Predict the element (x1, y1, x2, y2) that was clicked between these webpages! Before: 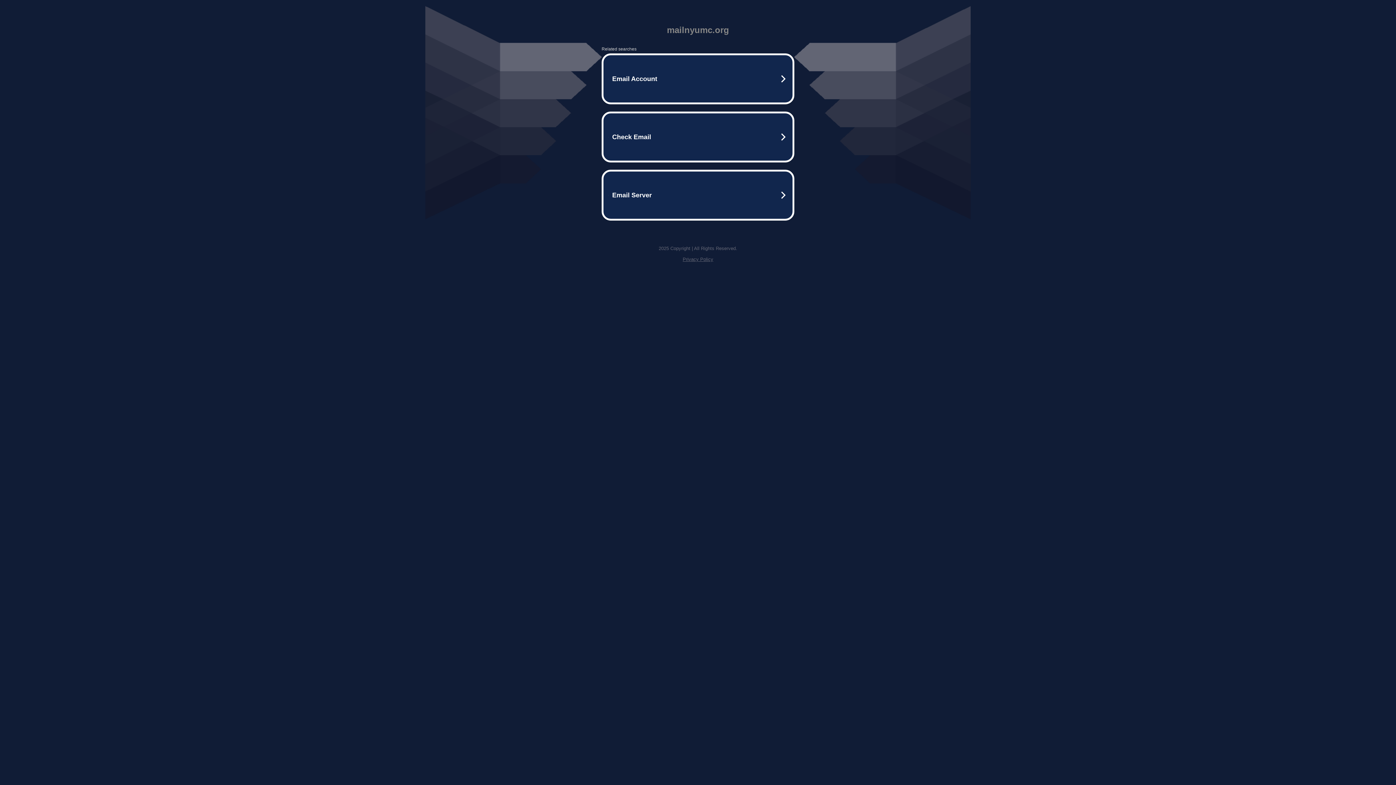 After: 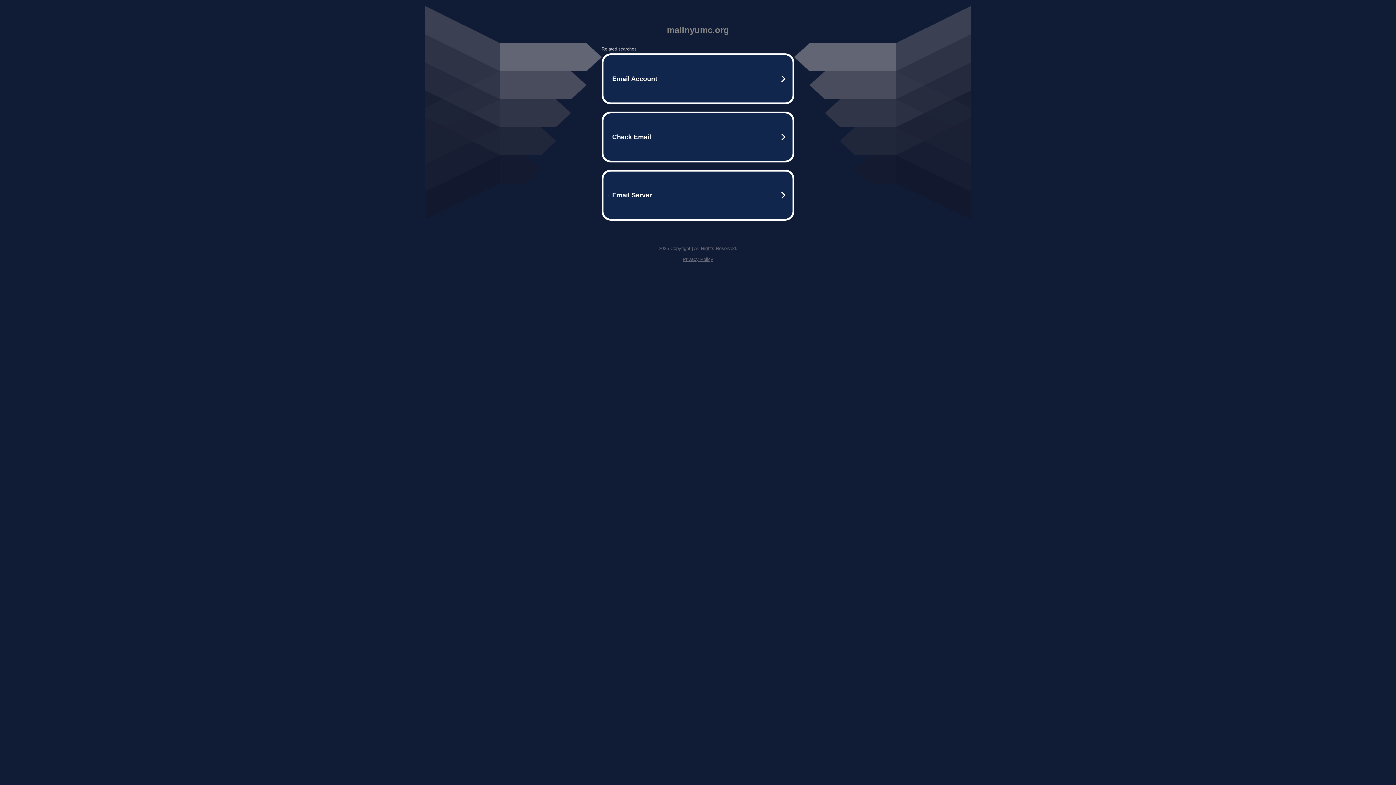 Action: label: Privacy Policy bbox: (682, 256, 713, 262)